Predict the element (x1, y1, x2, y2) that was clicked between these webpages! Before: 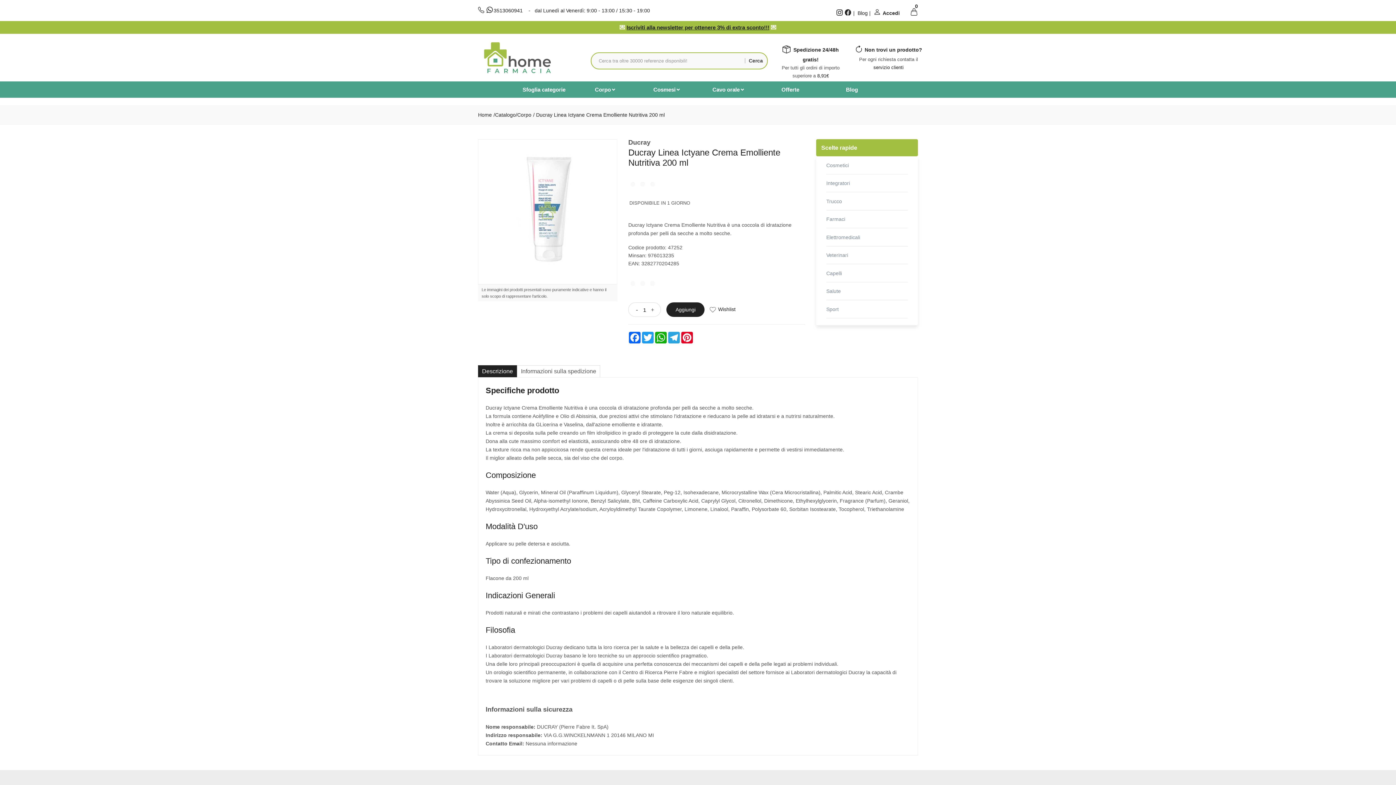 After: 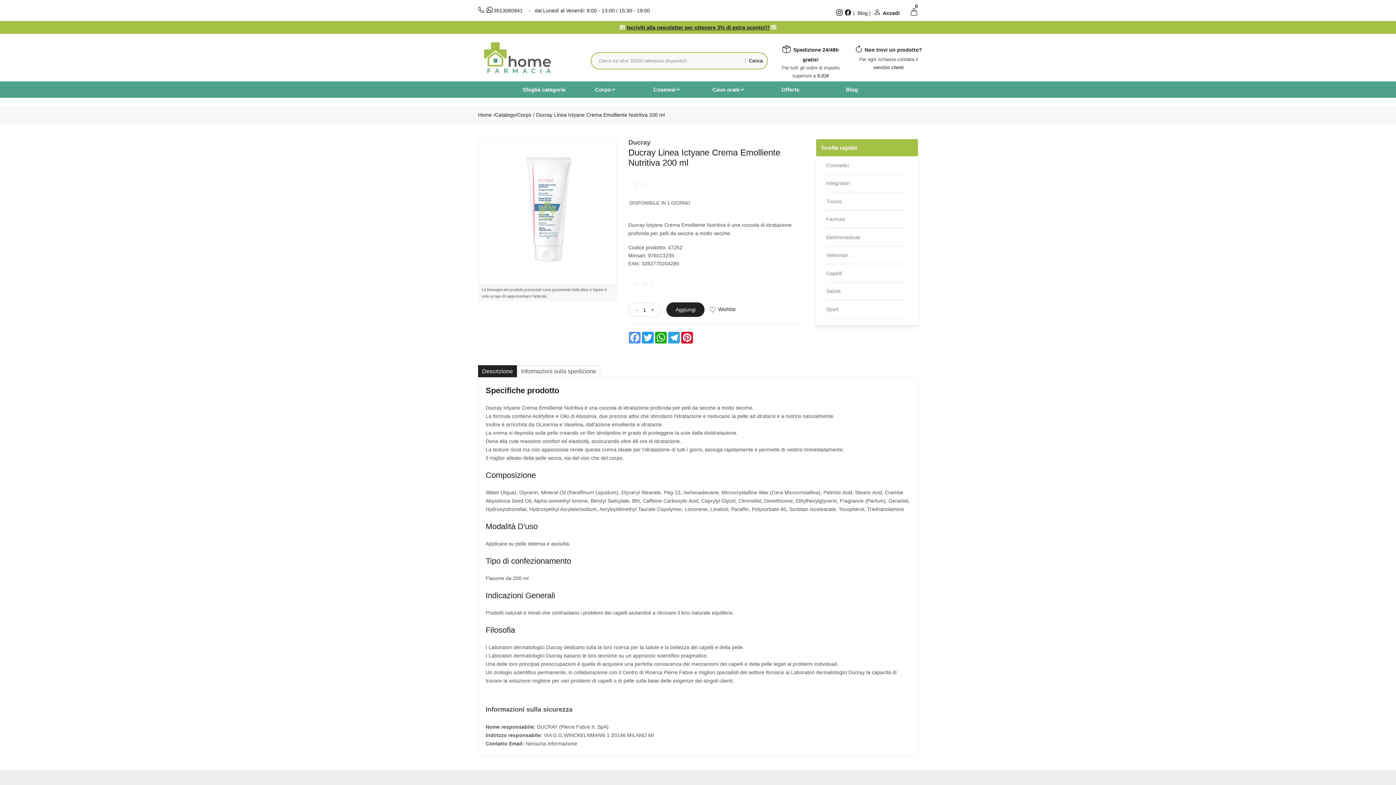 Action: label: Facebook bbox: (628, 332, 641, 343)